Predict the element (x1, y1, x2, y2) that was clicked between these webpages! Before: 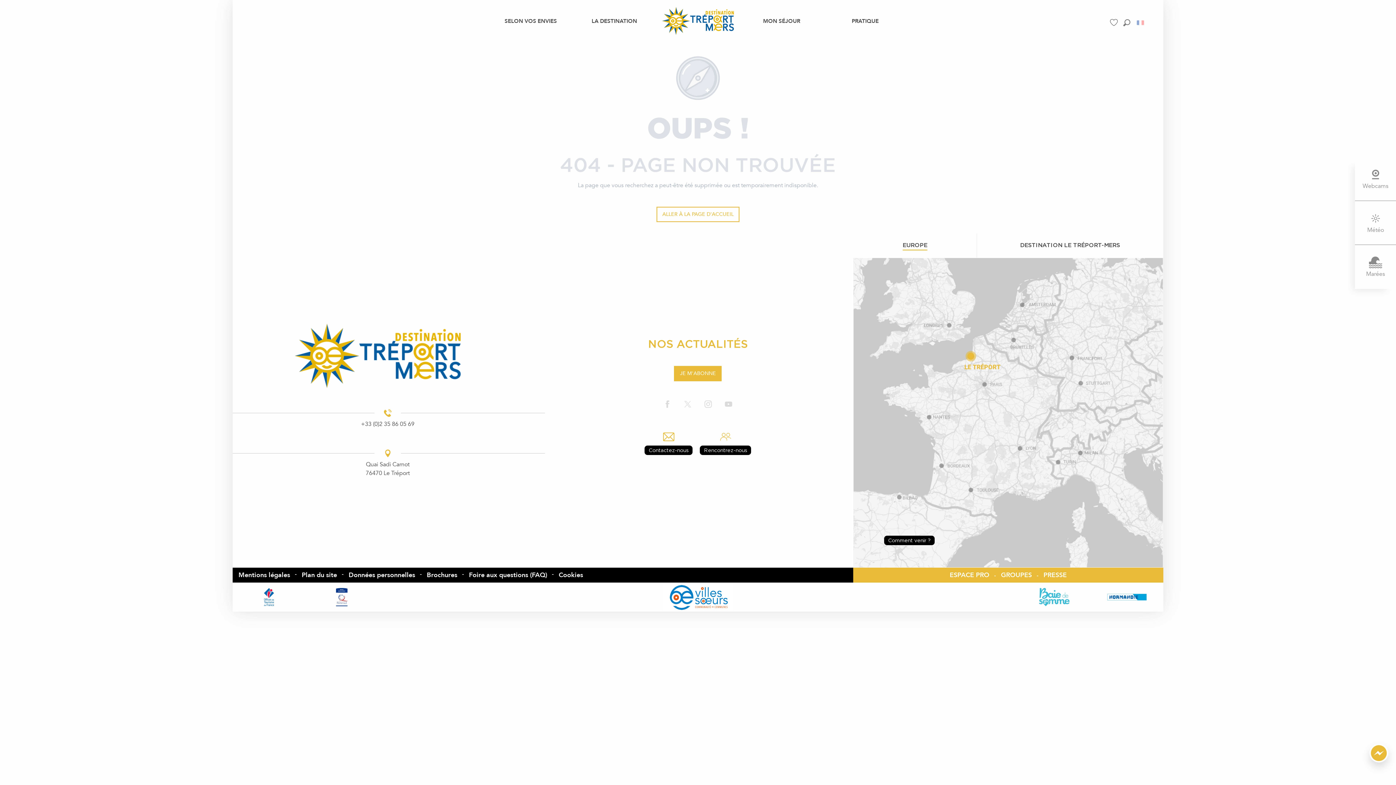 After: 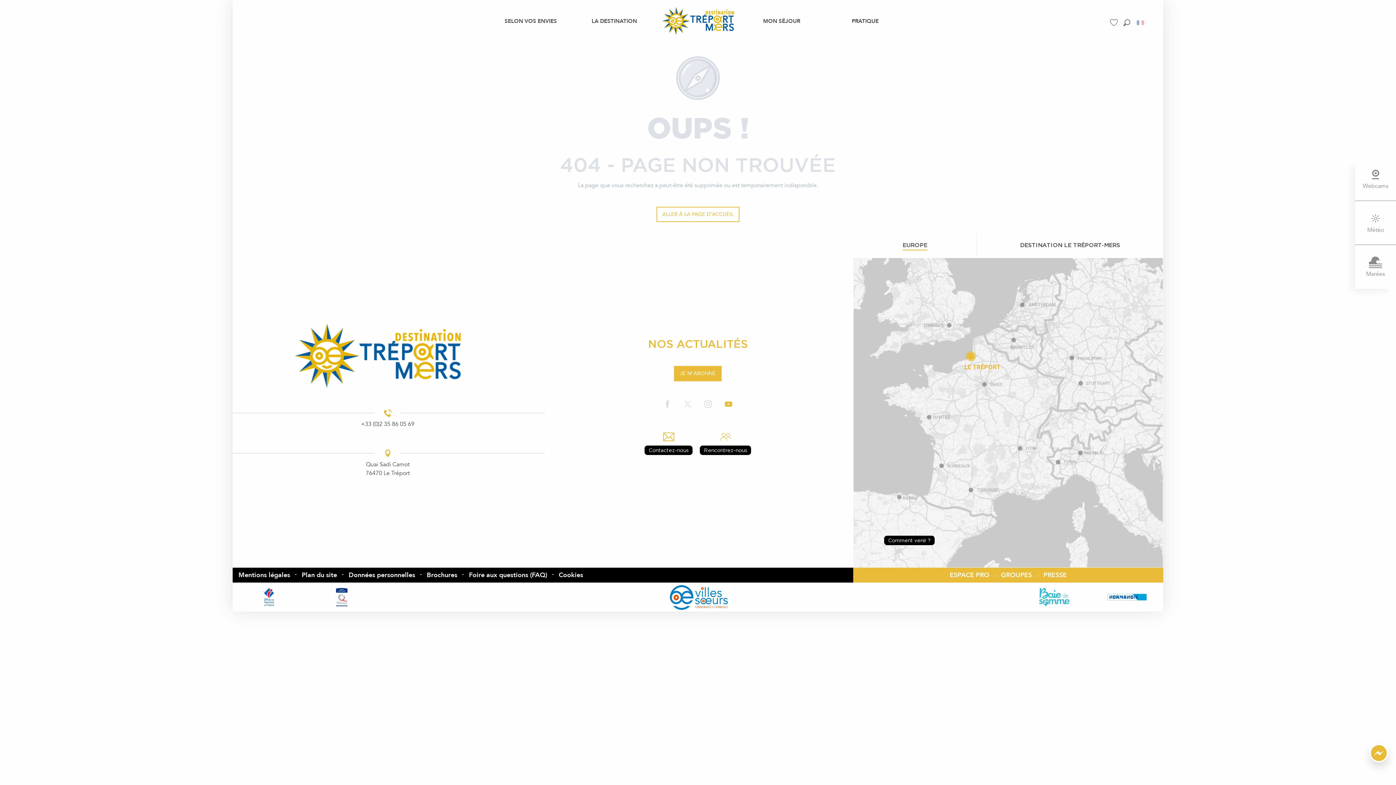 Action: bbox: (718, 395, 738, 413)